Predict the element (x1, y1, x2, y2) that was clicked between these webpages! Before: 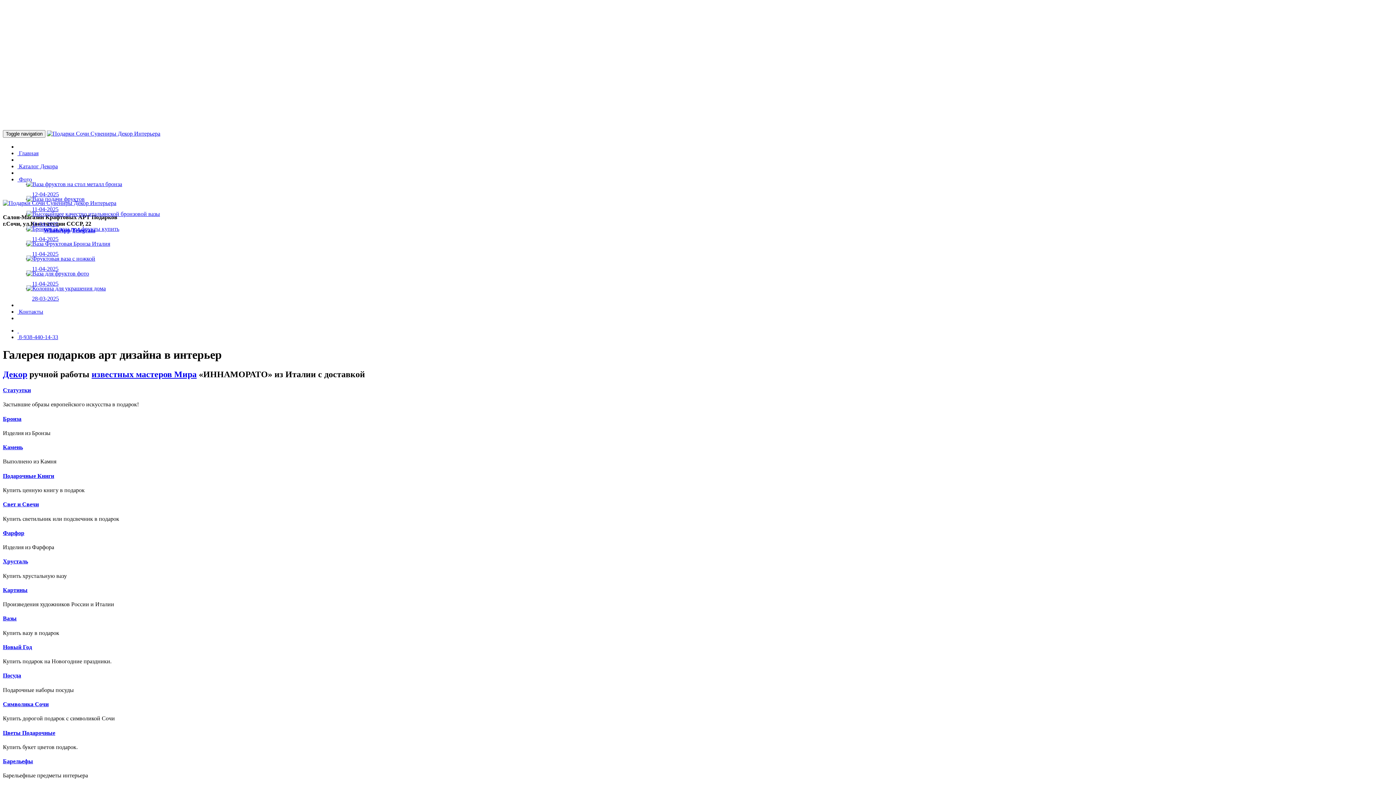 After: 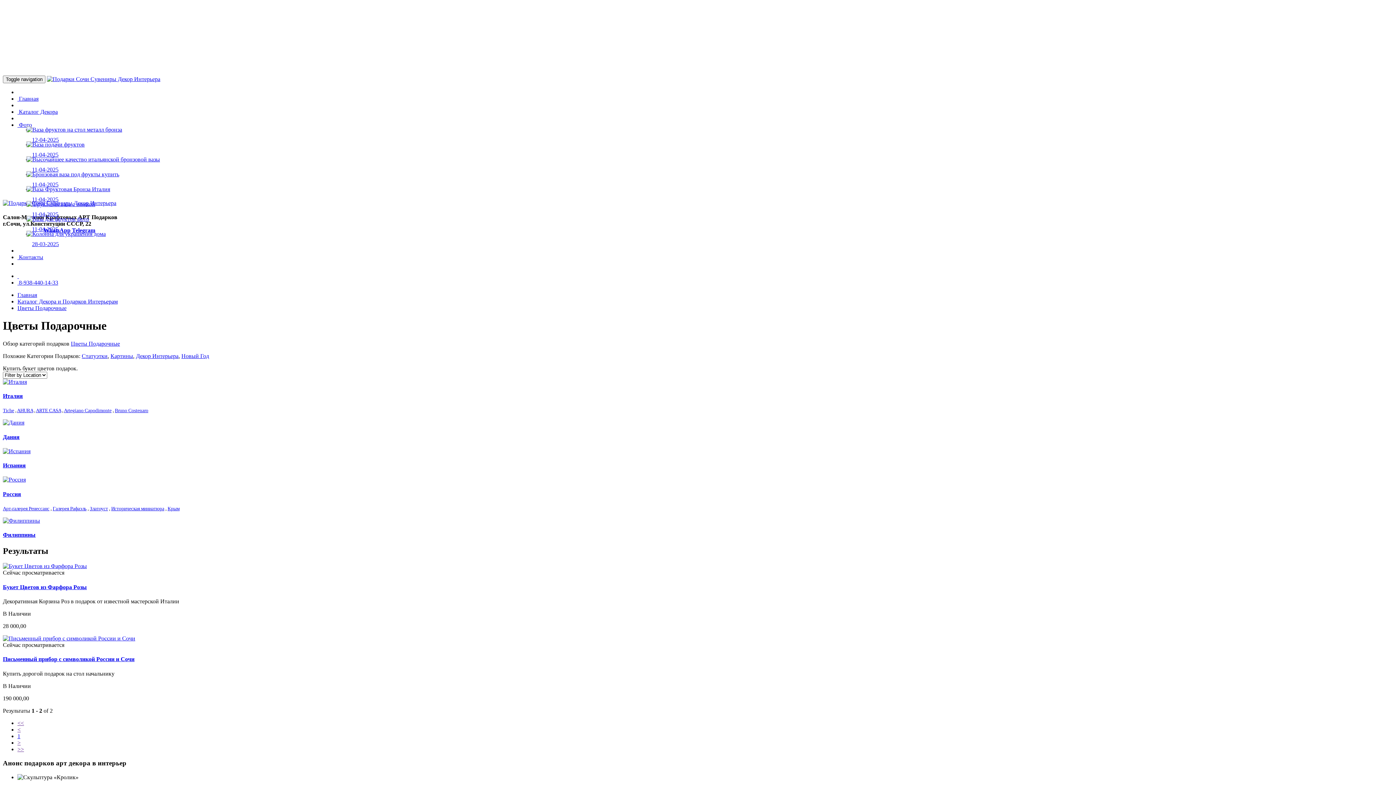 Action: label: Цветы Подарочные bbox: (2, 730, 1393, 736)